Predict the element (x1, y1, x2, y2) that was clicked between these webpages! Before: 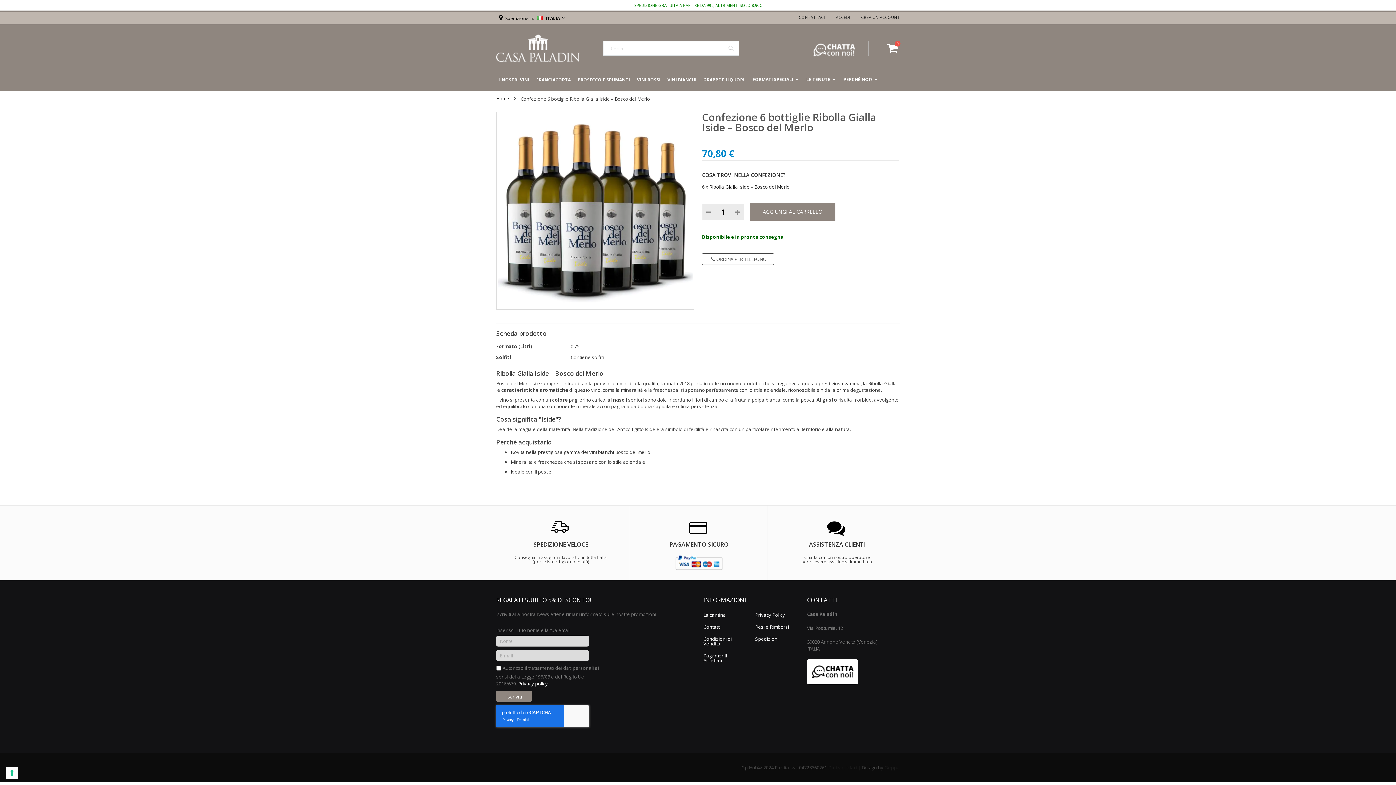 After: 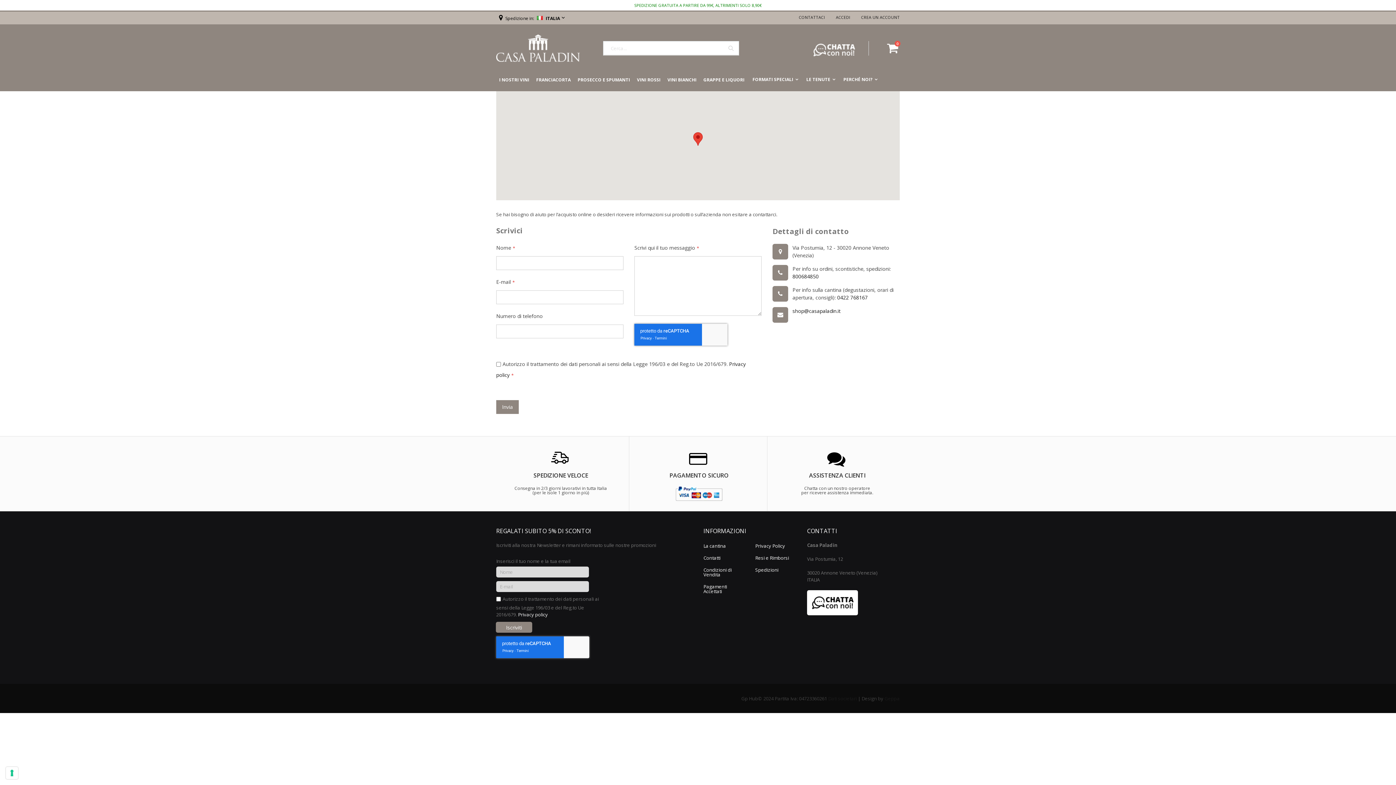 Action: label: CONTATTACI bbox: (793, 14, 830, 20)